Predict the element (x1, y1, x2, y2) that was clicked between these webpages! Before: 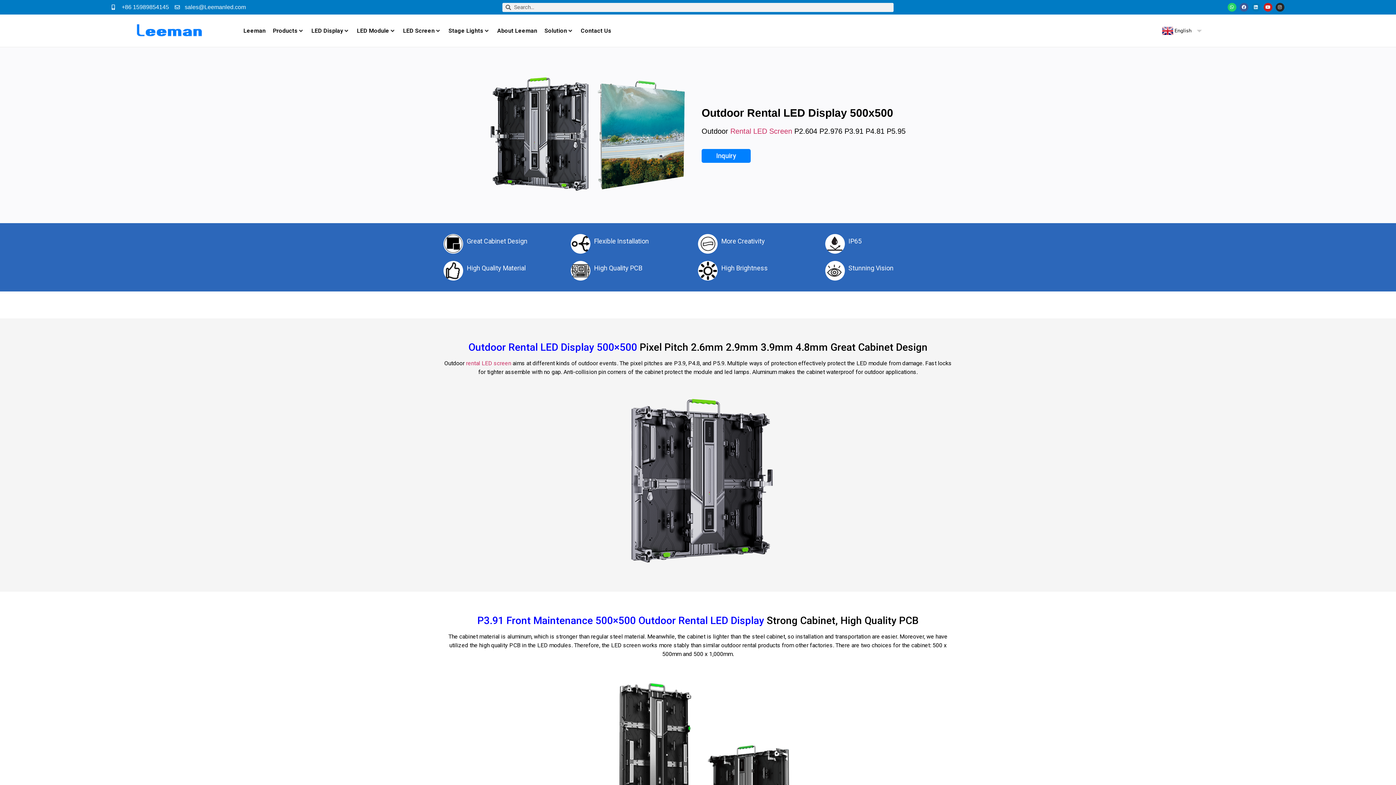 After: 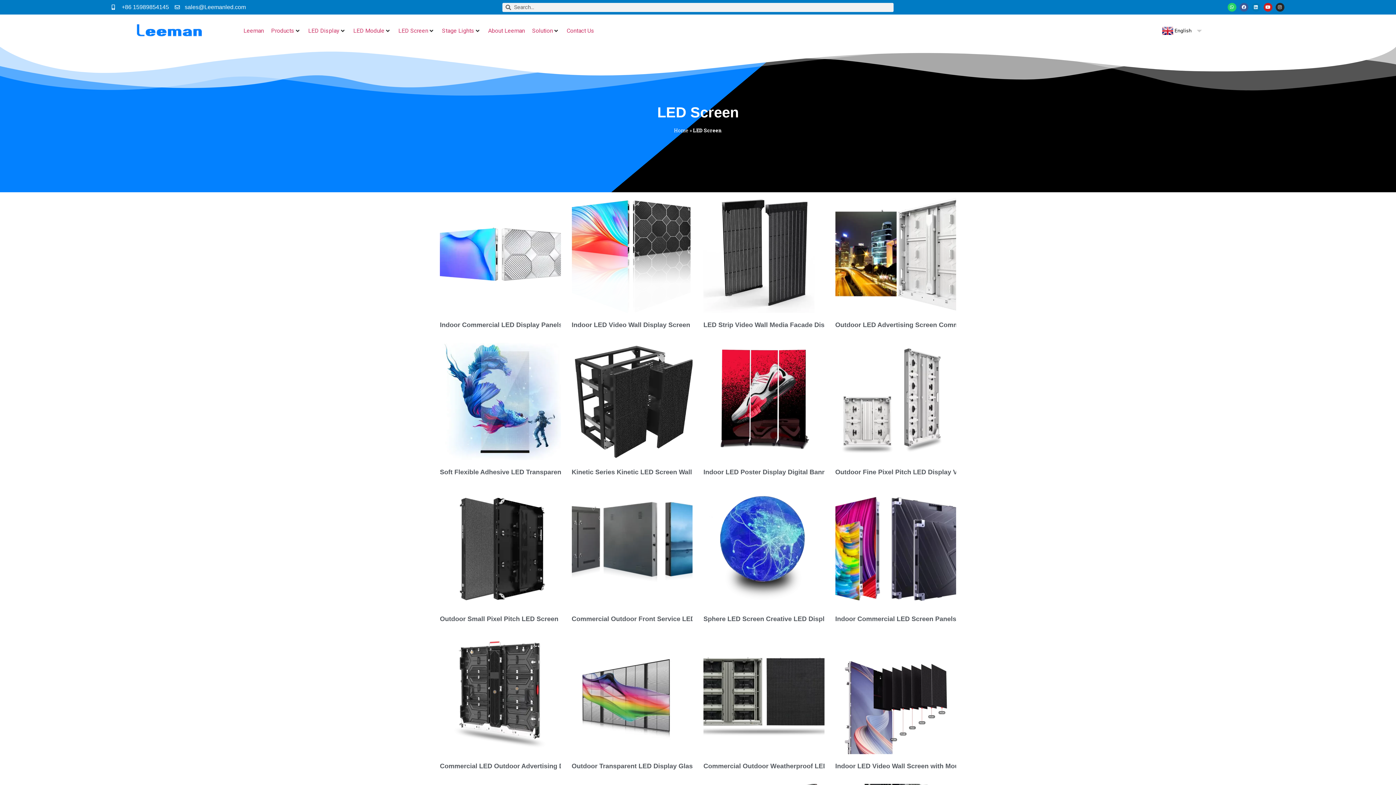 Action: bbox: (403, 26, 434, 35) label: LED Screen